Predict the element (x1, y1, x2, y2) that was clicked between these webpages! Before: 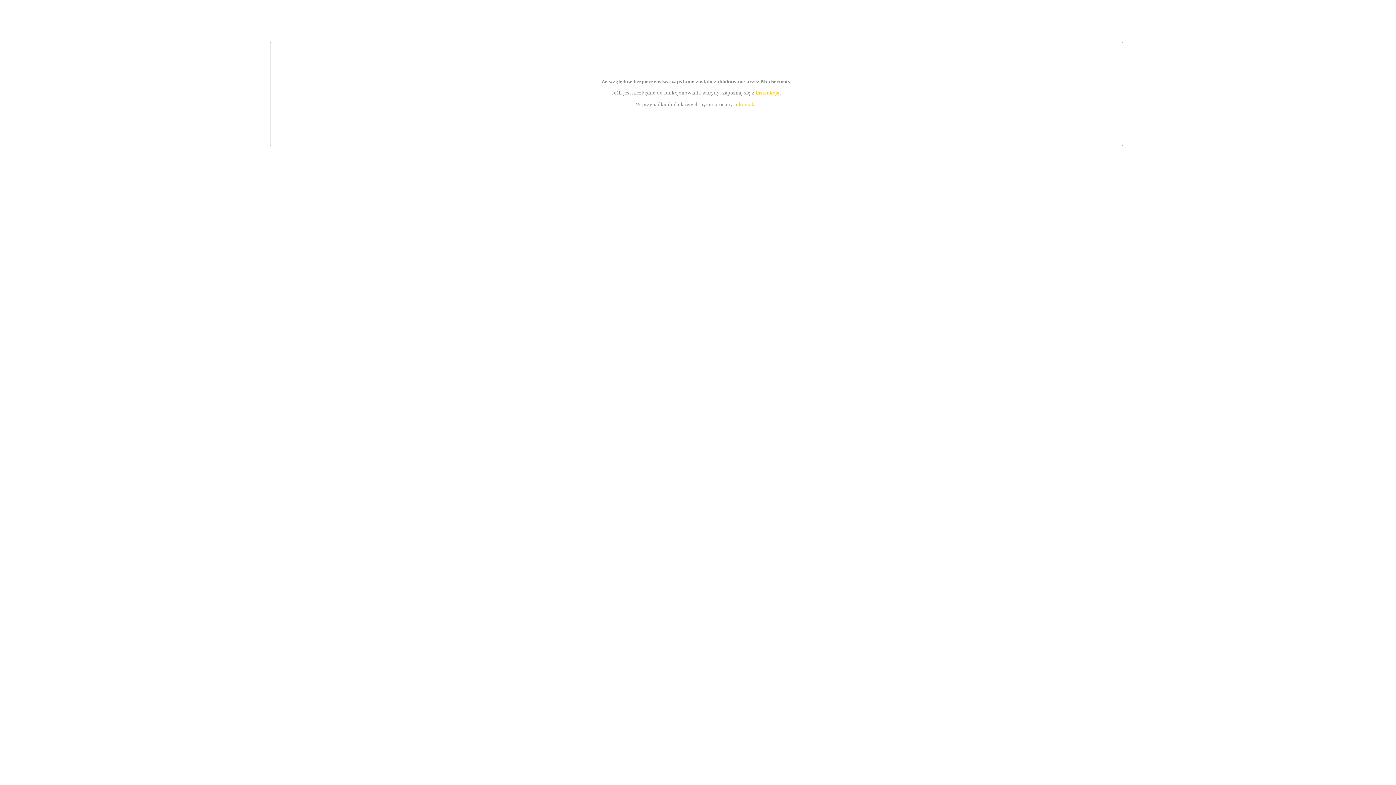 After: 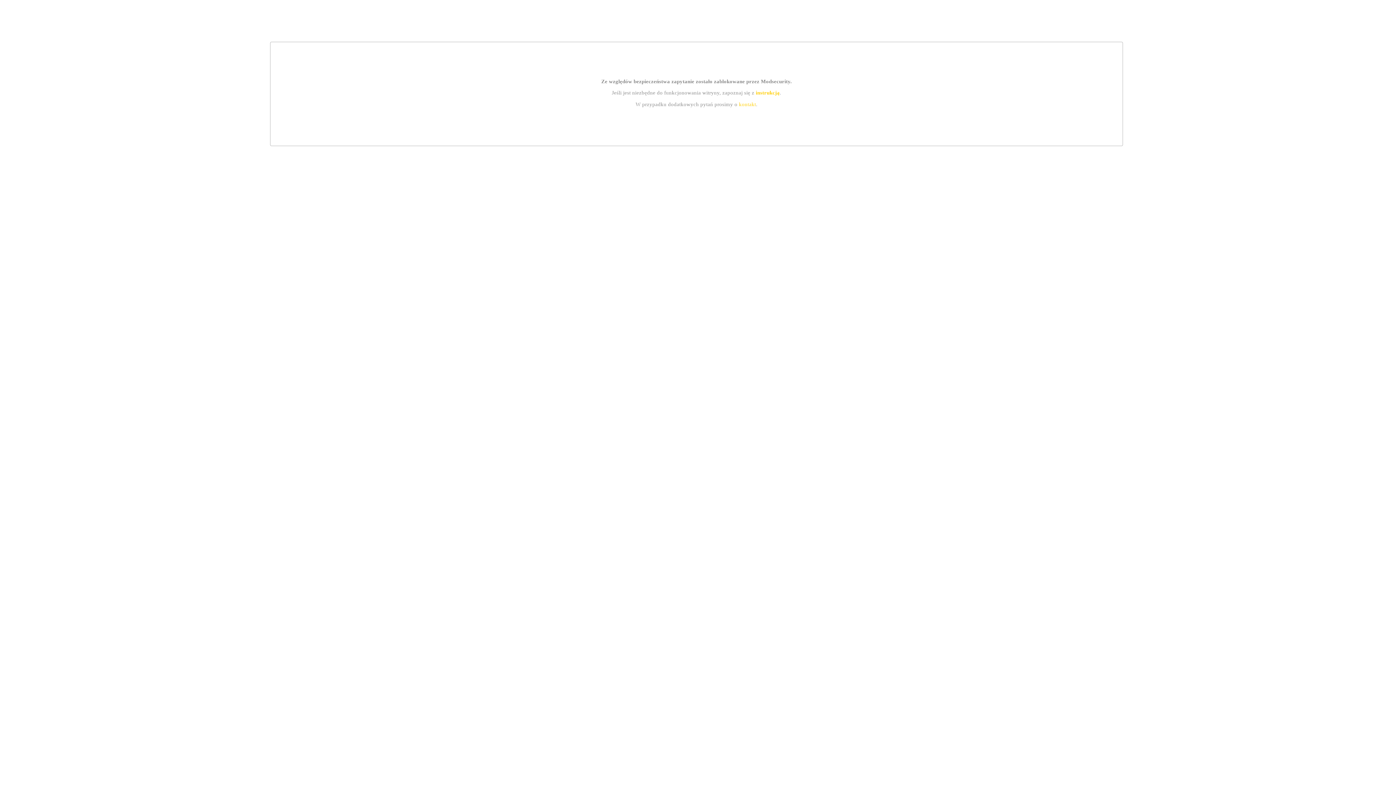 Action: label: instrukcją bbox: (755, 89, 779, 95)